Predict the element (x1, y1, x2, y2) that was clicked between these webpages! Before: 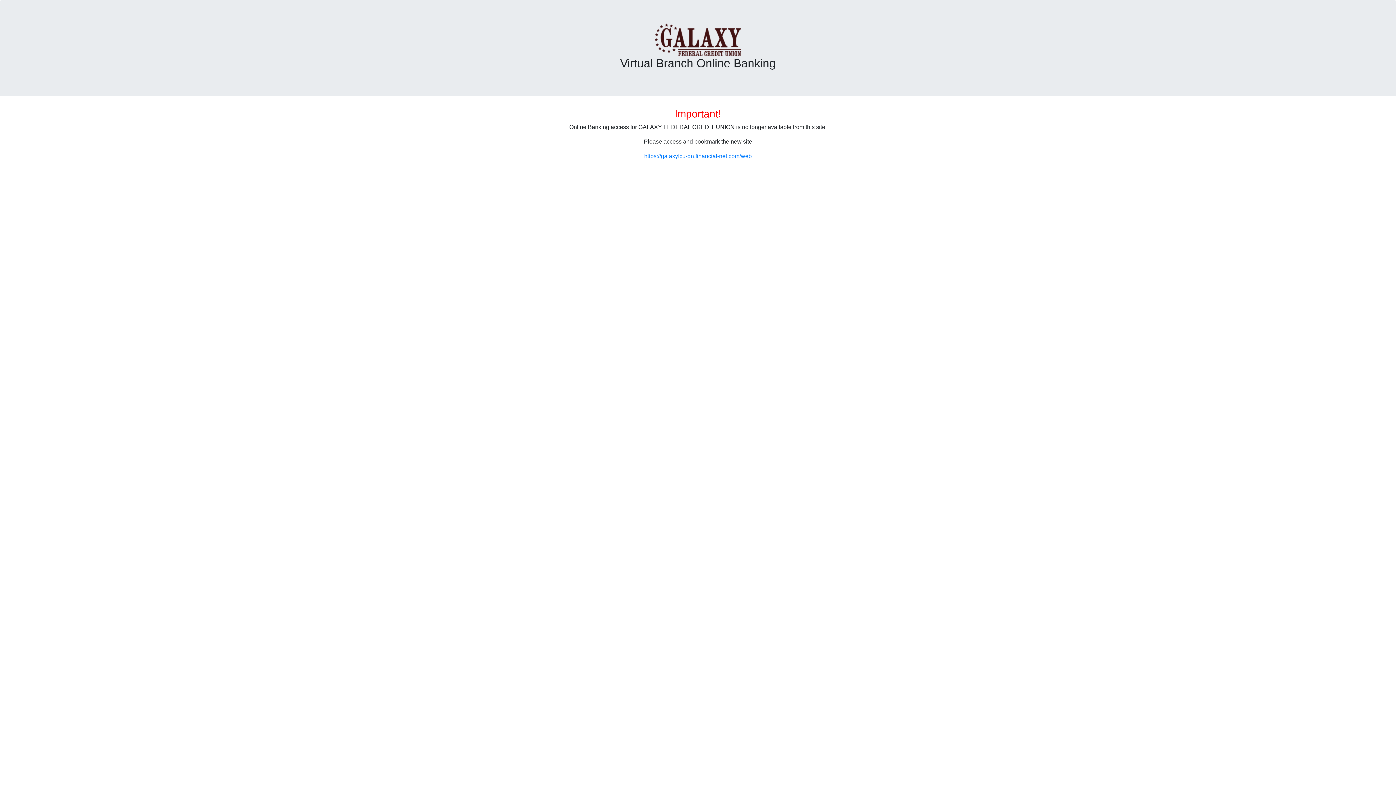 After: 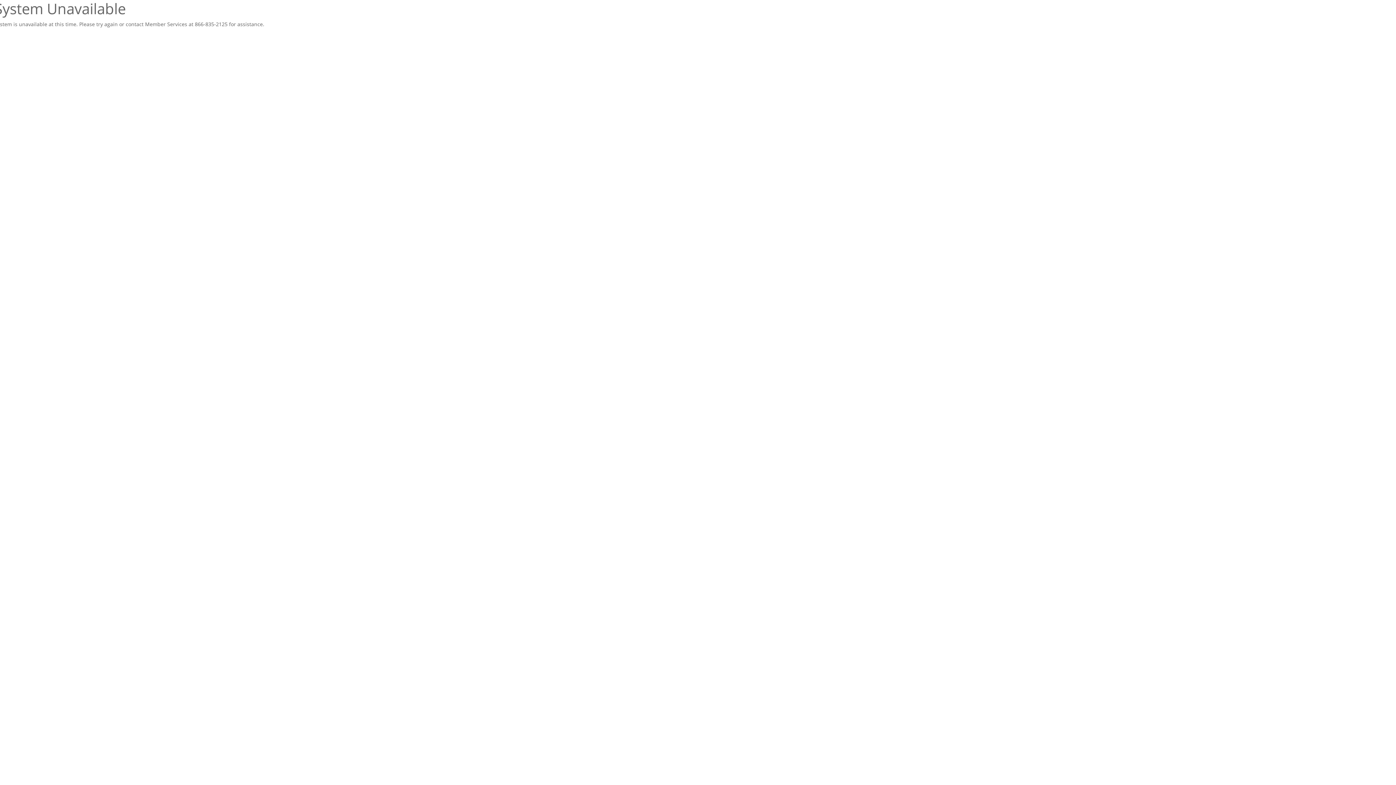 Action: bbox: (644, 153, 752, 159) label: https://galaxyfcu-dn.financial-net.com/web